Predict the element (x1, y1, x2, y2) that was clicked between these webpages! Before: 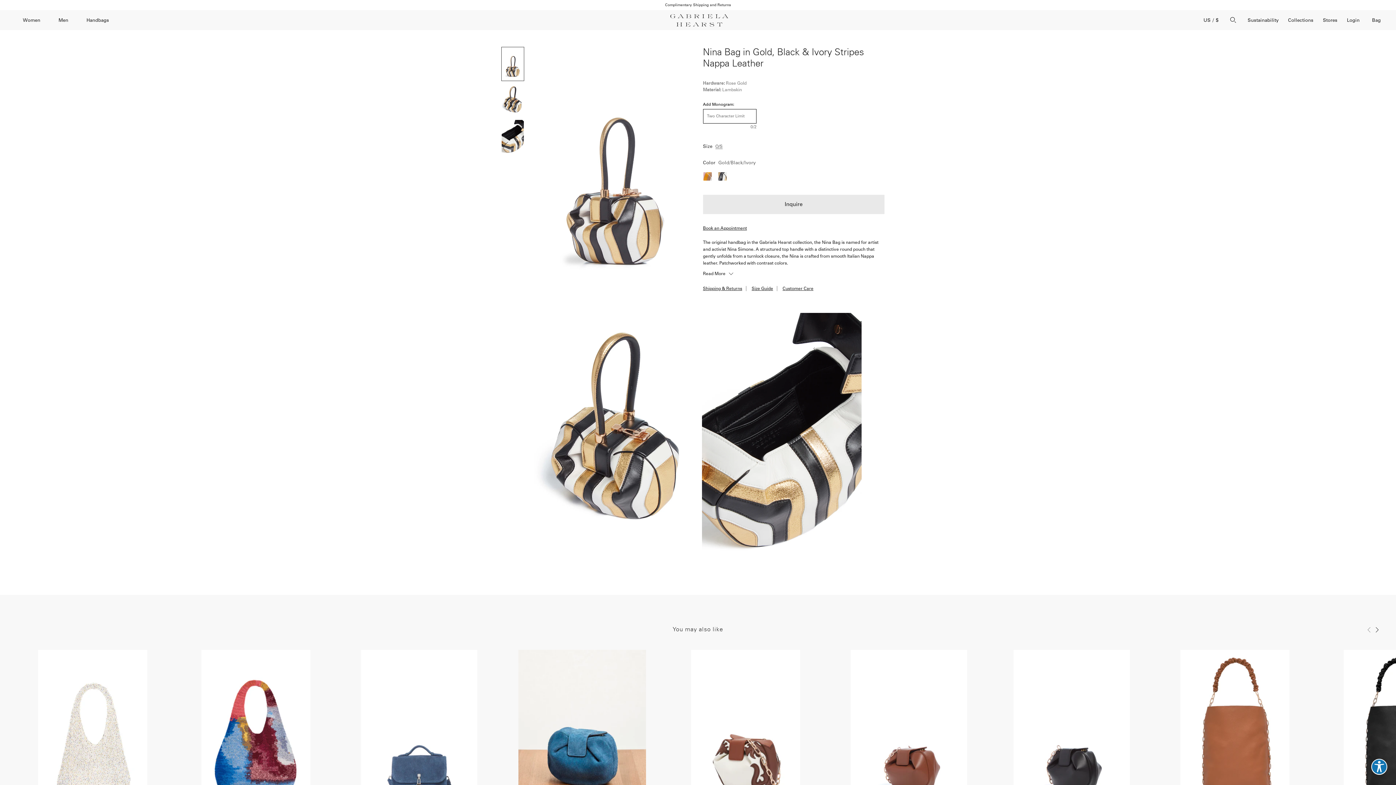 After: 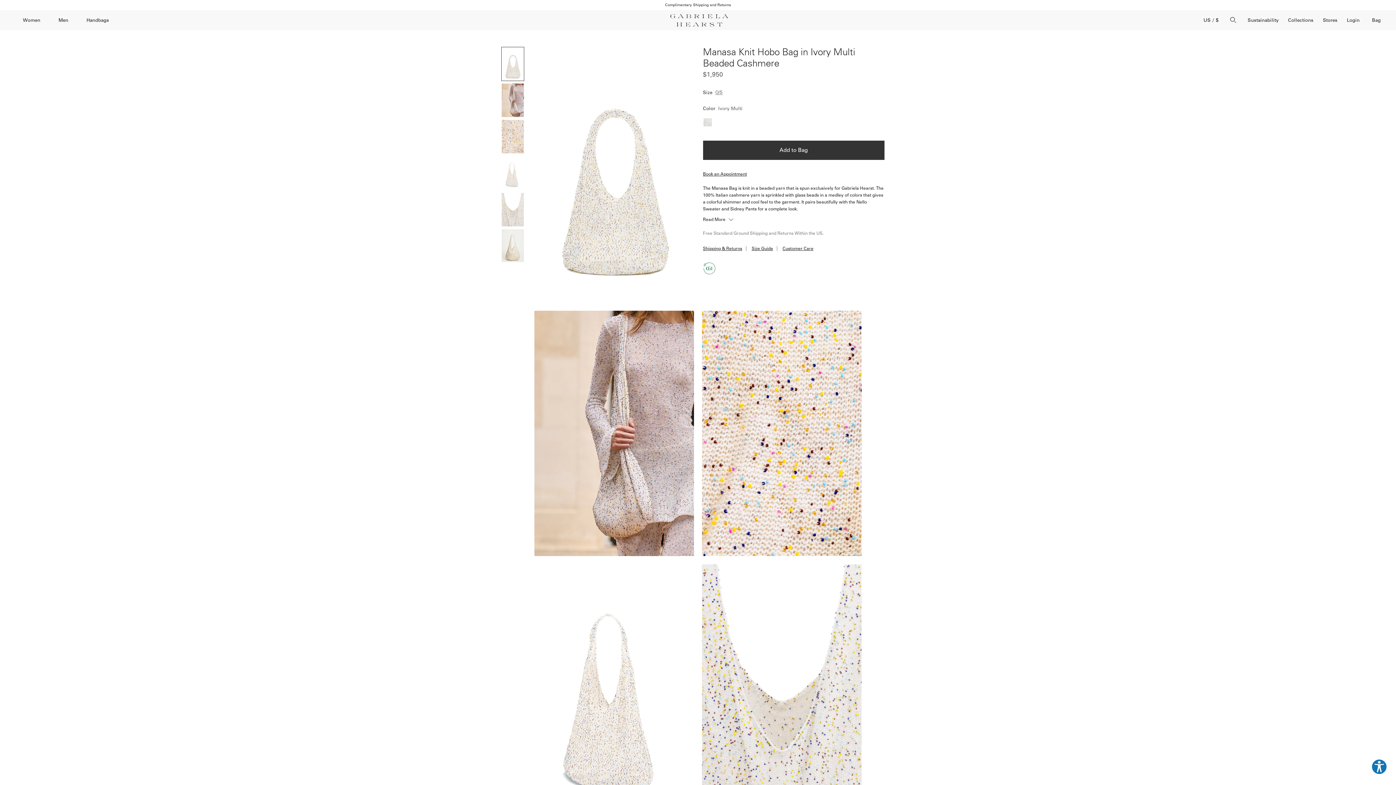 Action: bbox: (14, 650, 170, 810)